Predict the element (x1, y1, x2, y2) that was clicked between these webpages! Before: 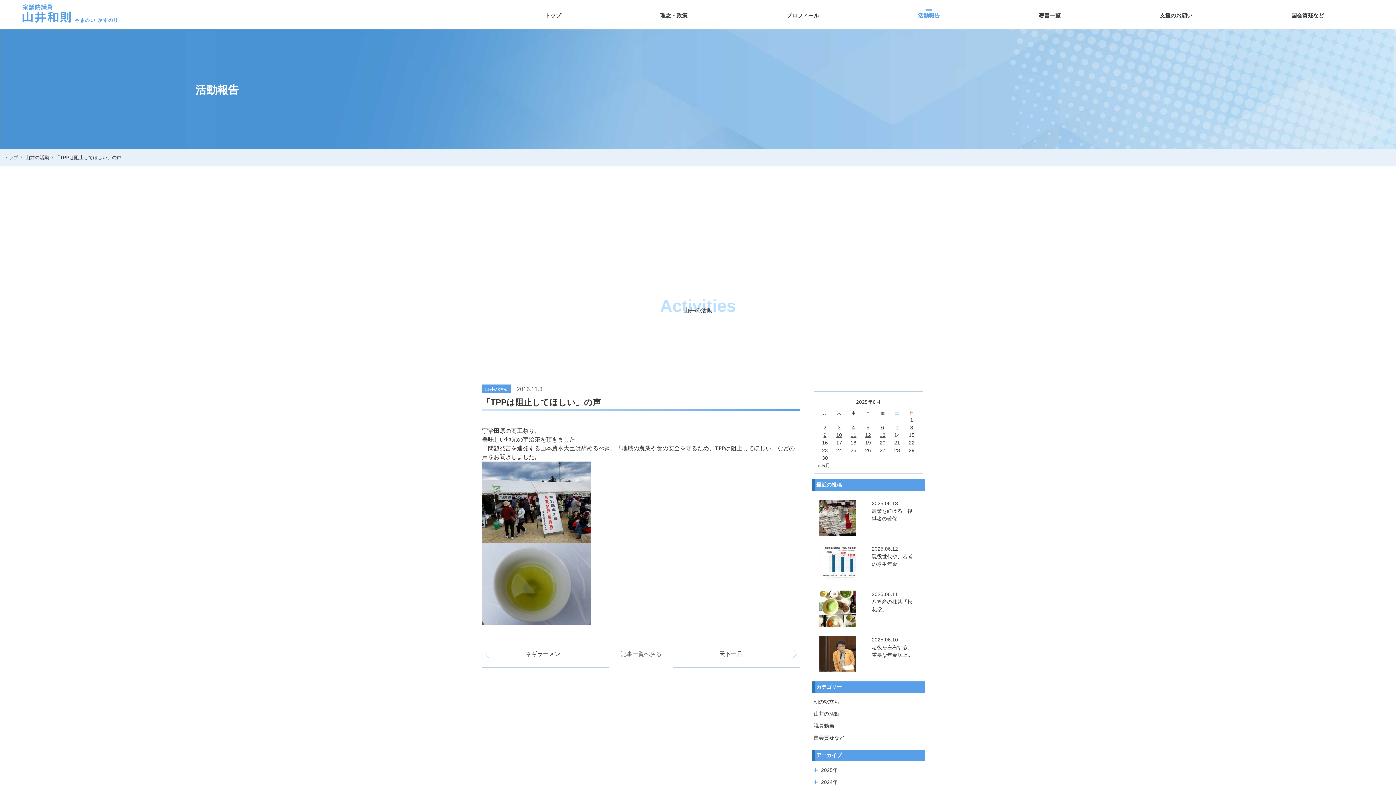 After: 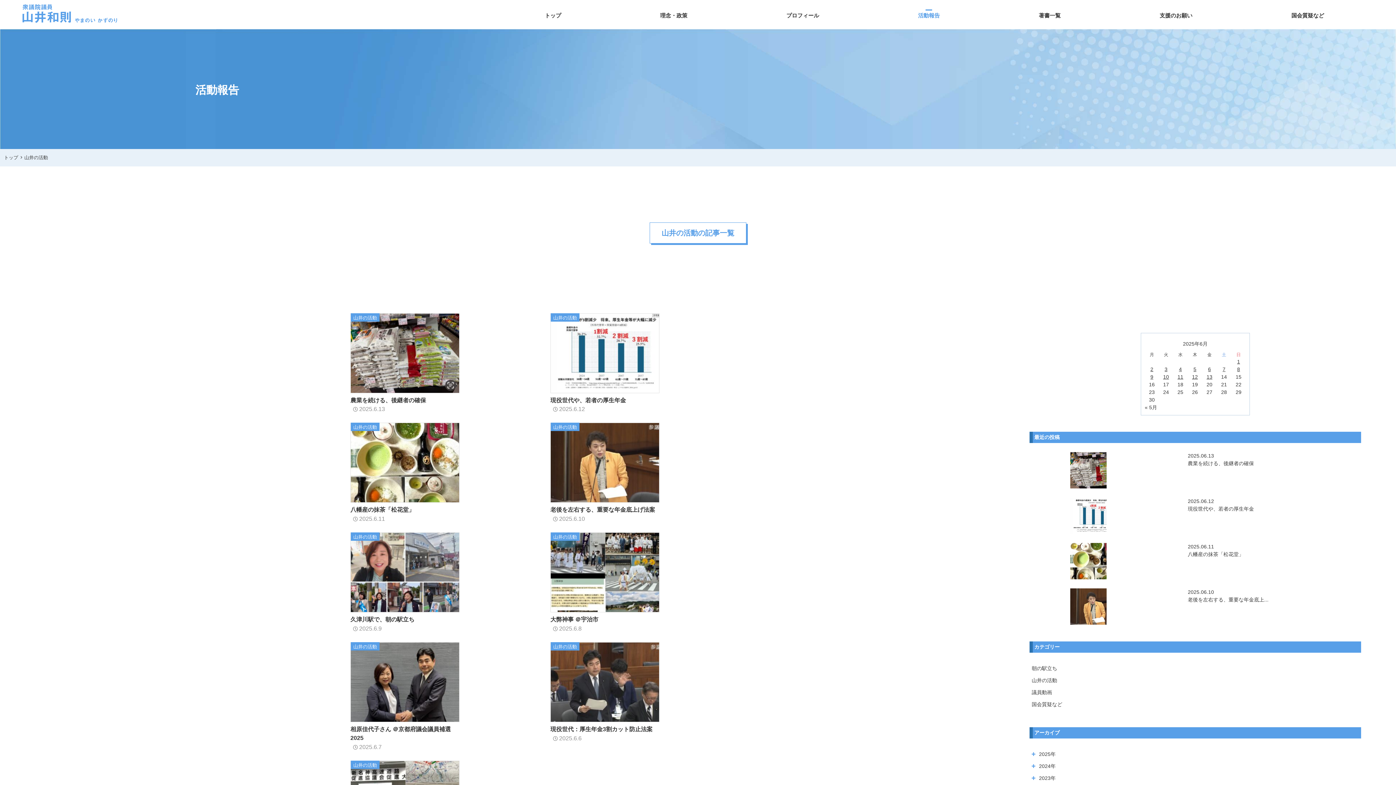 Action: bbox: (811, 708, 925, 720) label: 山井の活動